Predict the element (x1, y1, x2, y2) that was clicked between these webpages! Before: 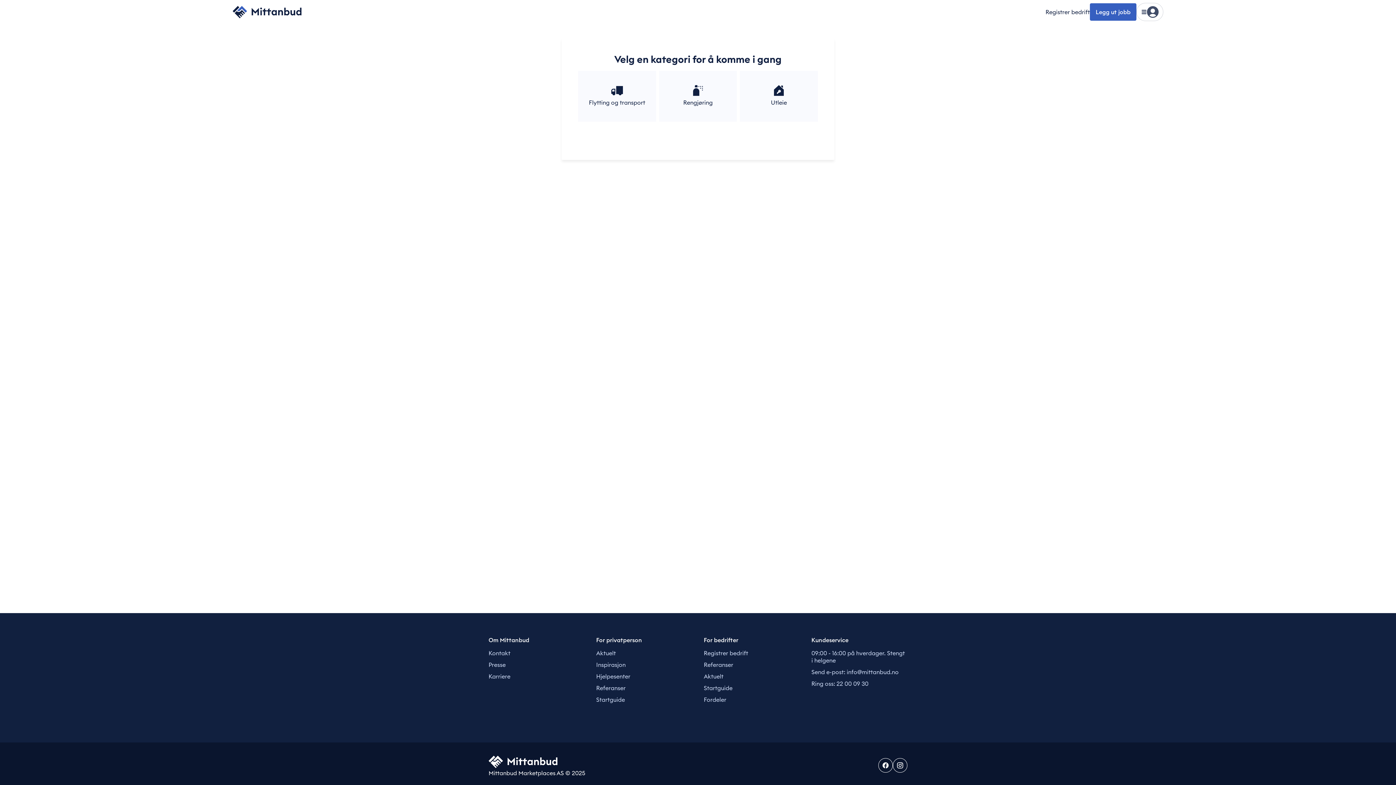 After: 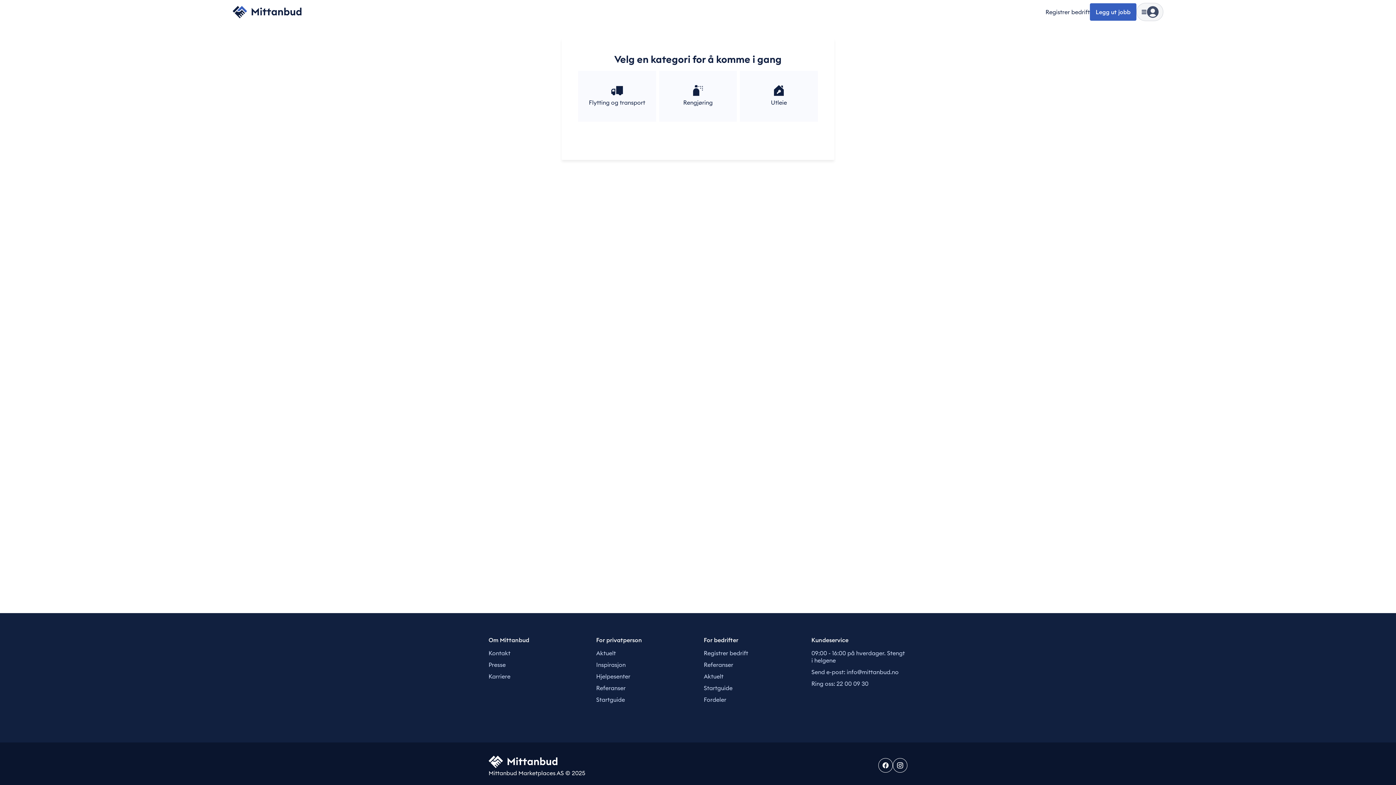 Action: bbox: (1136, 2, 1163, 21) label: Vis meny